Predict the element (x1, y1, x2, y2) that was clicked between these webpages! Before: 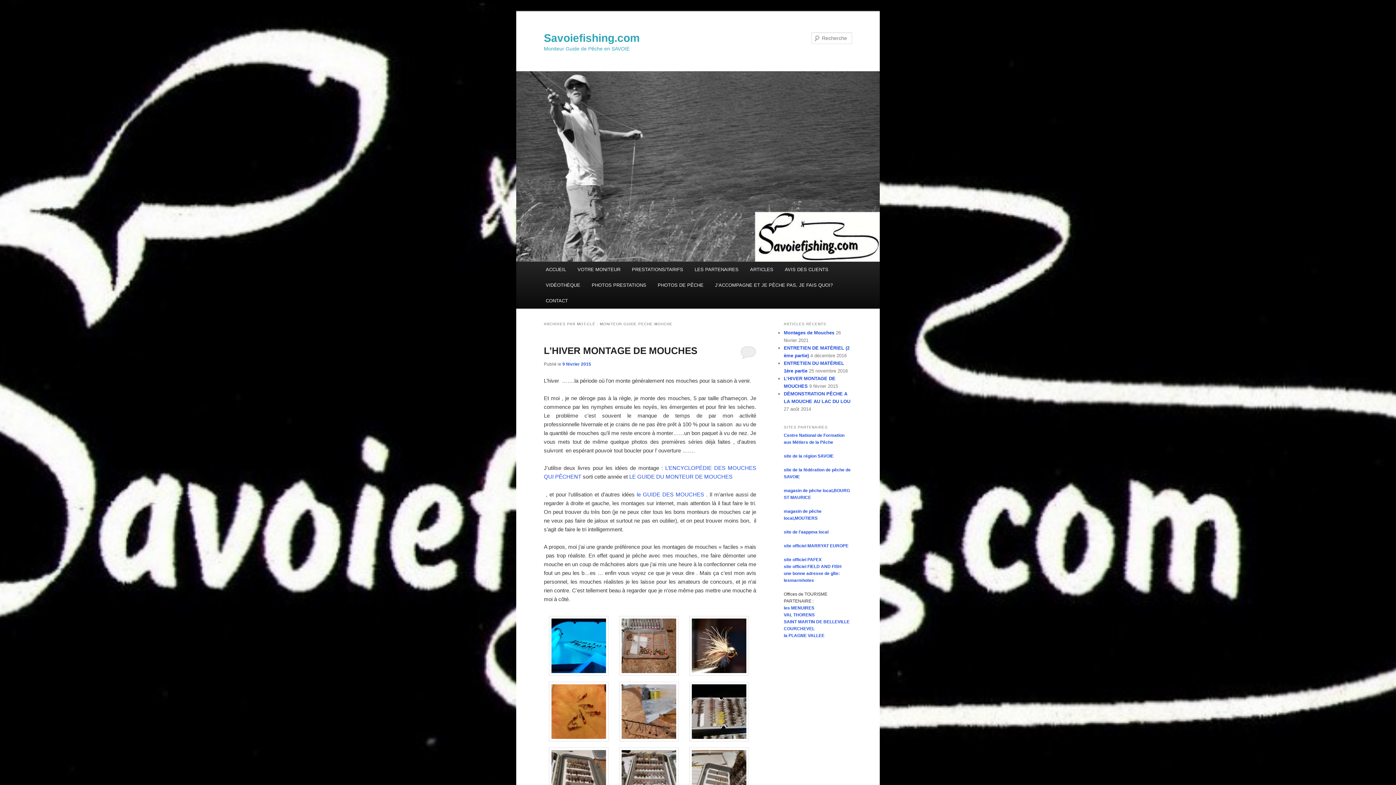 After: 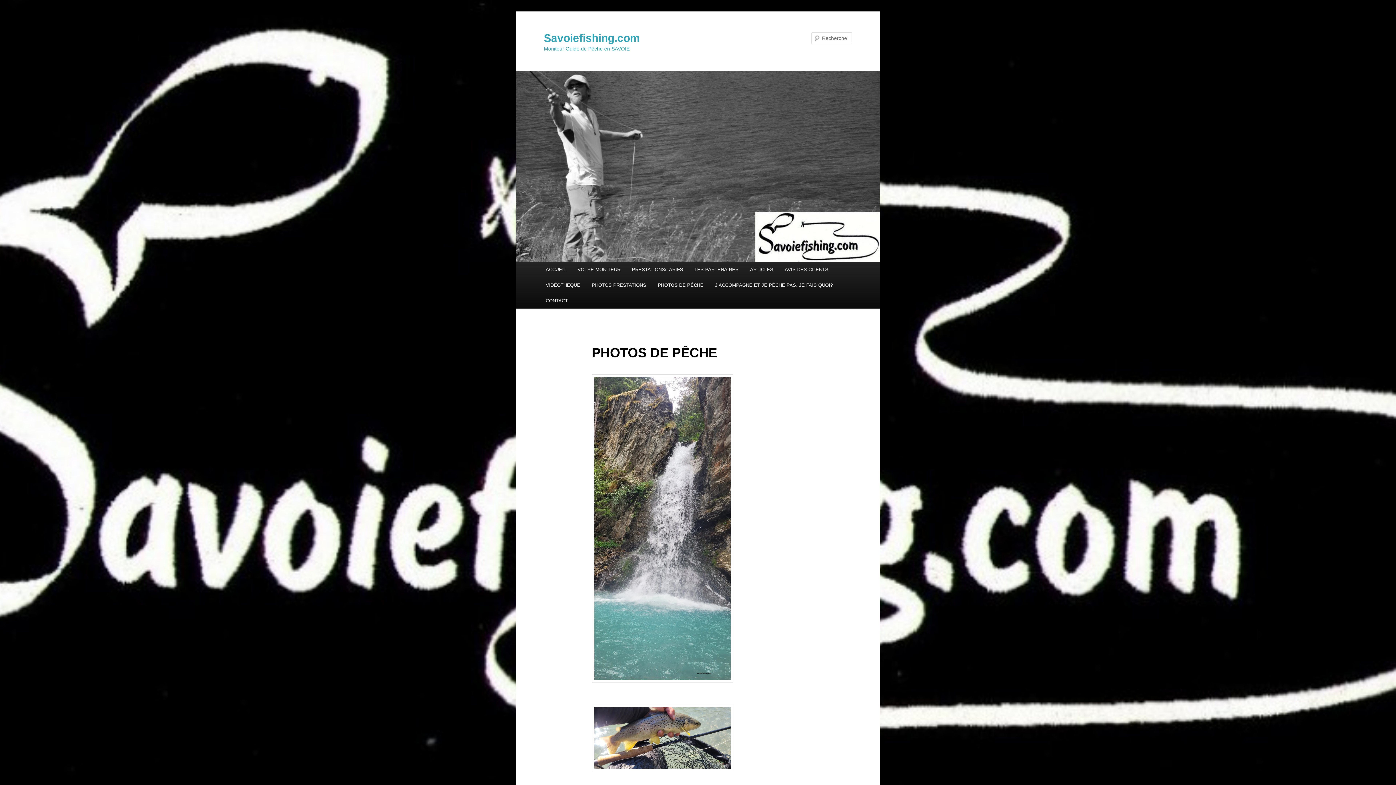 Action: bbox: (652, 277, 709, 293) label: PHOTOS DE PÊCHE